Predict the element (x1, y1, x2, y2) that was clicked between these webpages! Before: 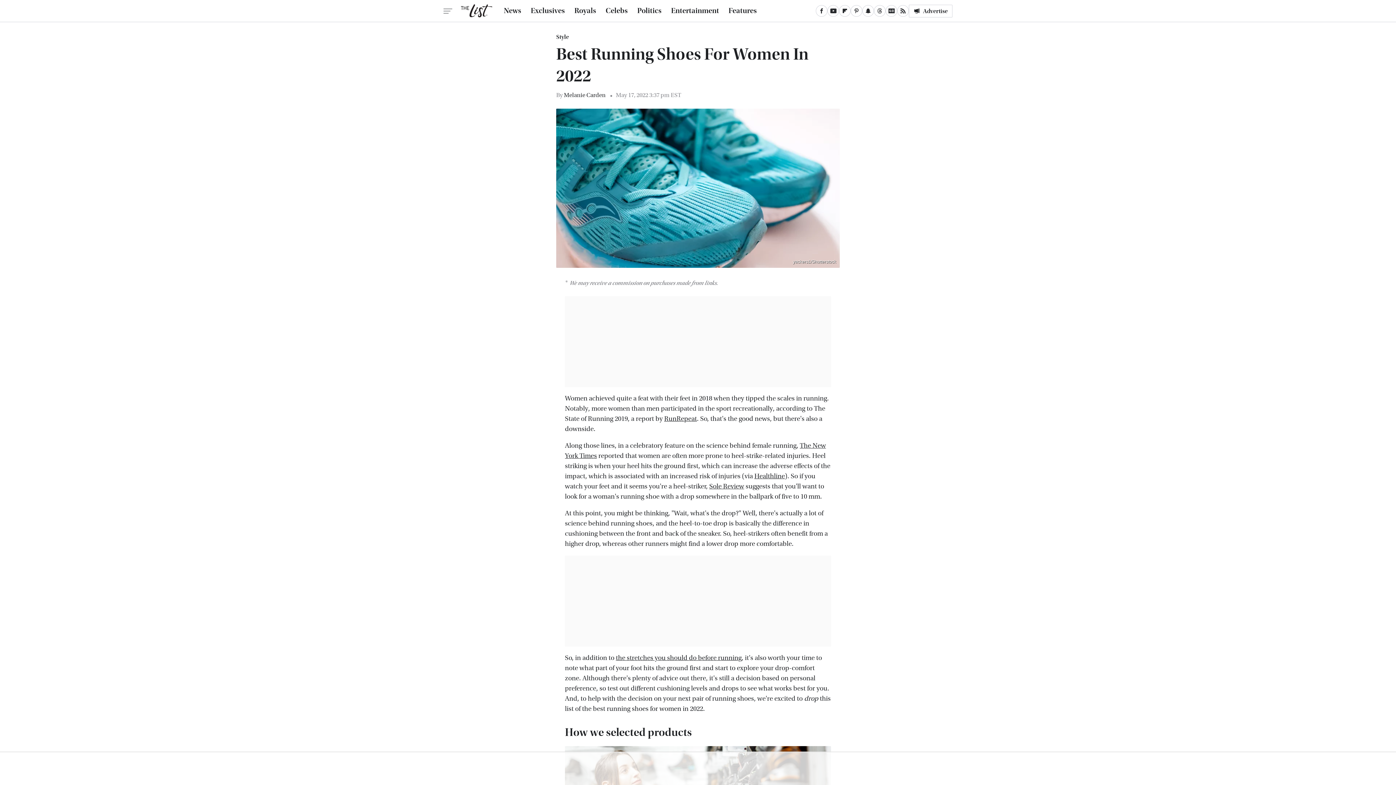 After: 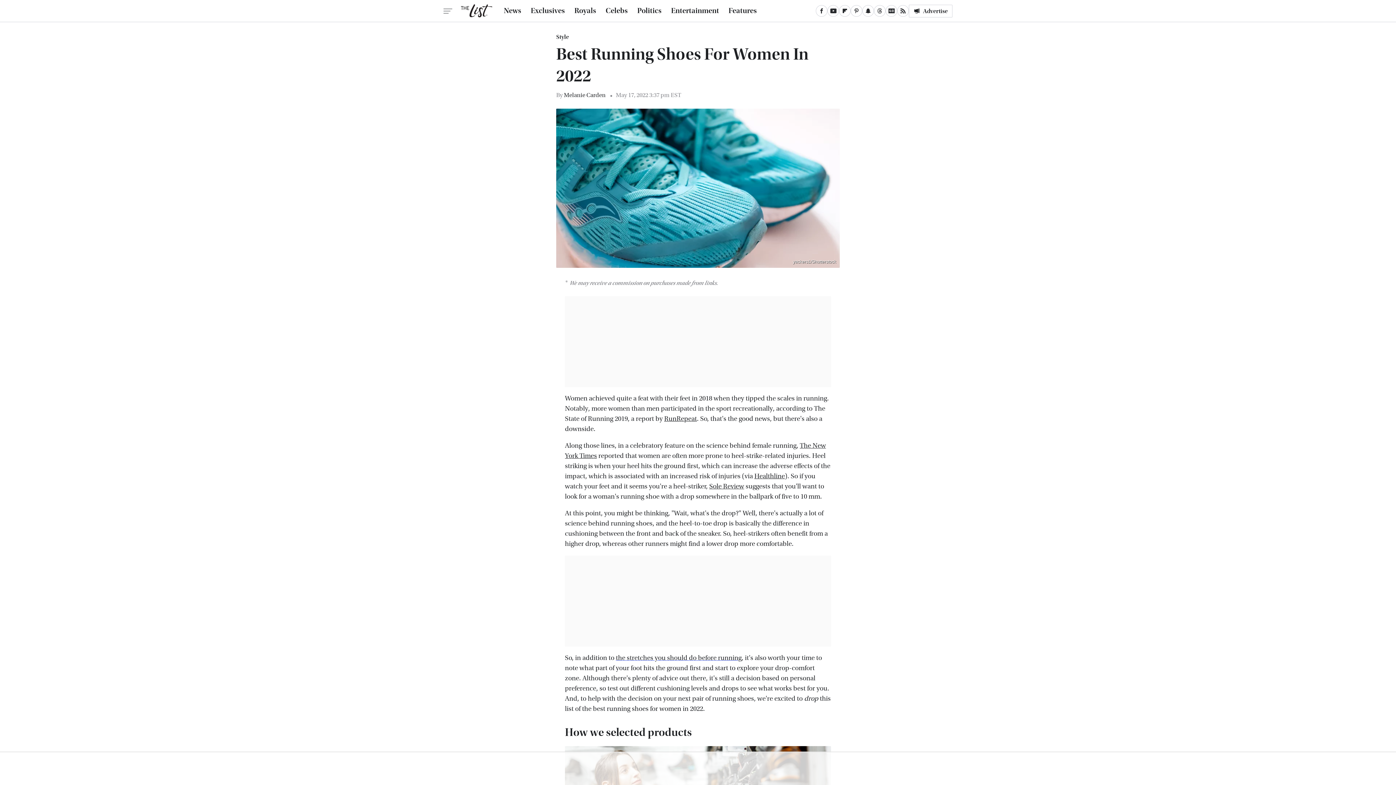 Action: bbox: (616, 654, 741, 662) label: the stretches you should do before running